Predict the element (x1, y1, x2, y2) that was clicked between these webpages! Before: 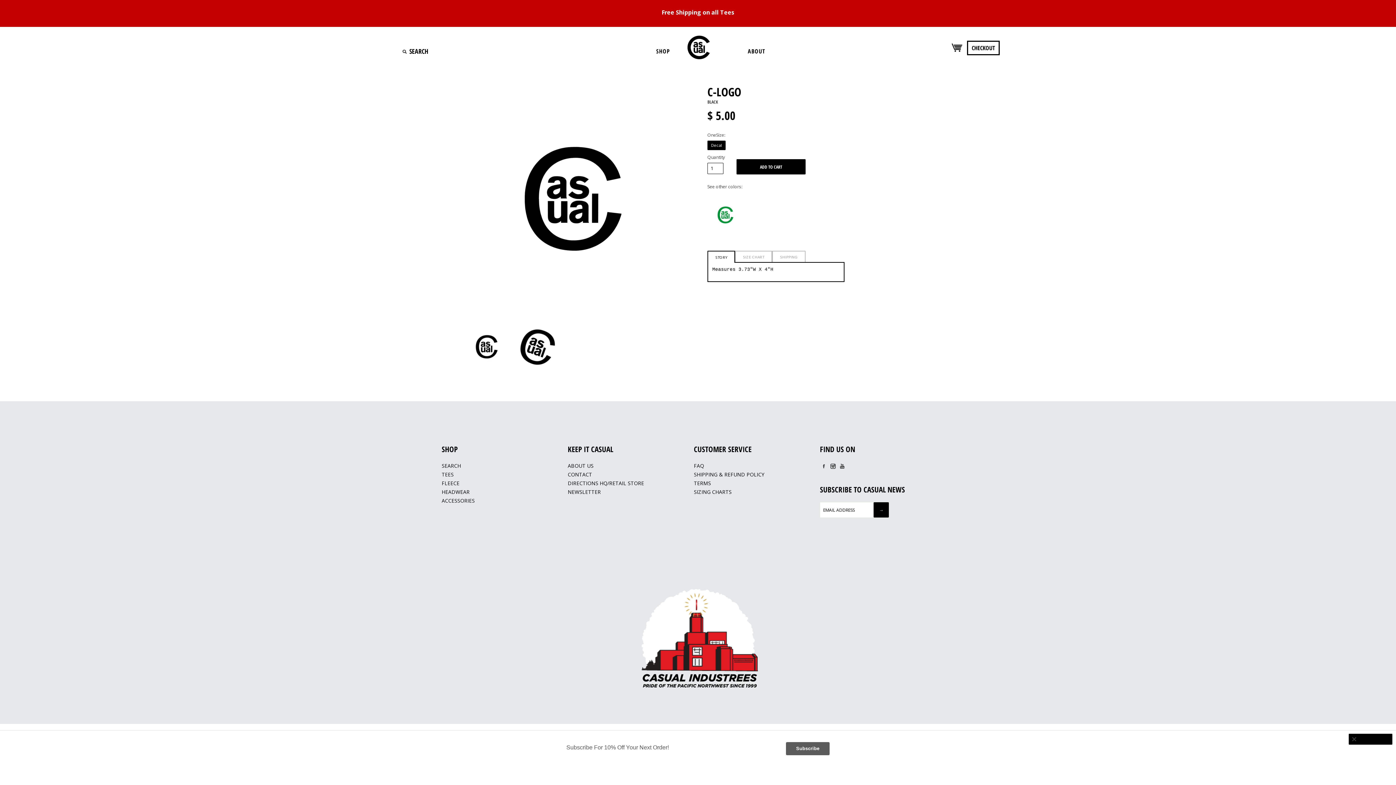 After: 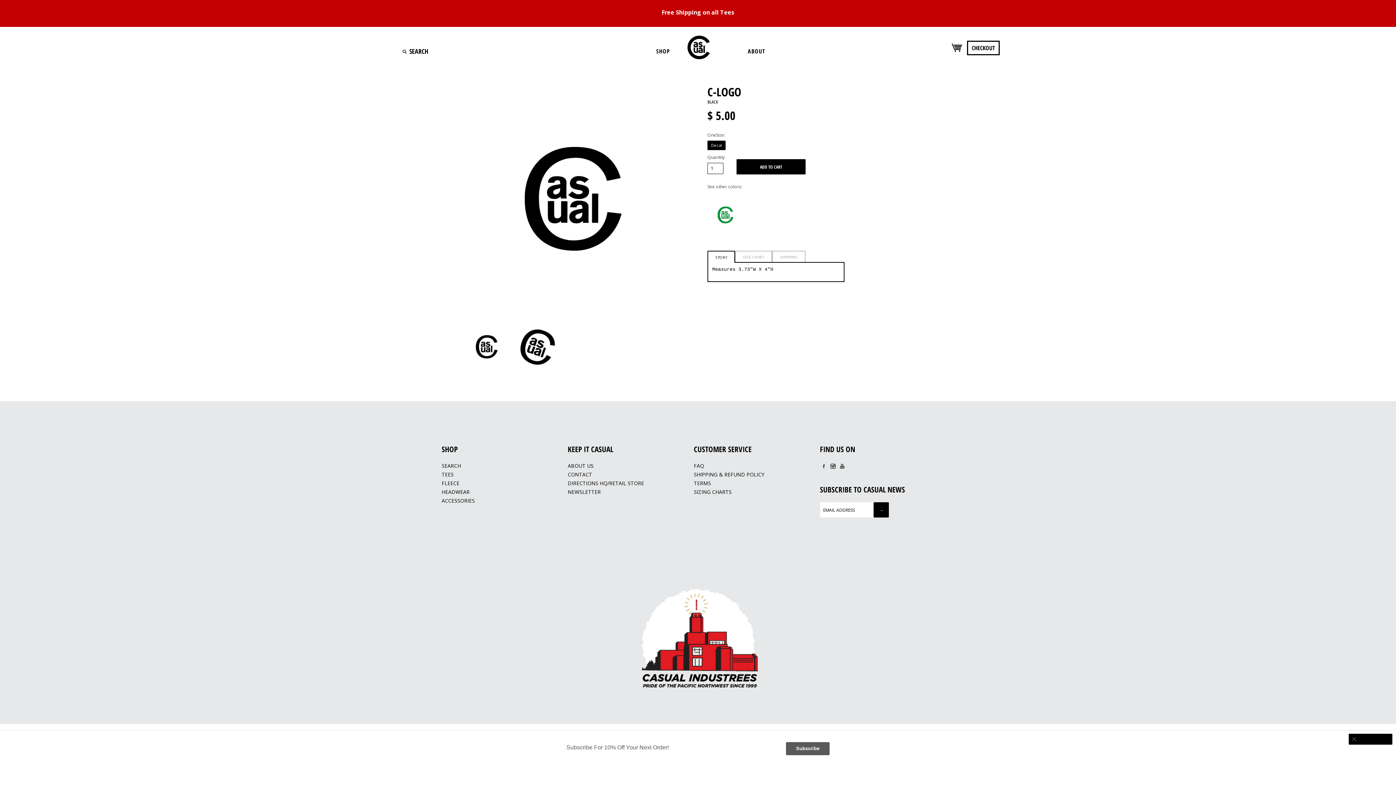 Action: label: Next bbox: (690, 339, 701, 350)